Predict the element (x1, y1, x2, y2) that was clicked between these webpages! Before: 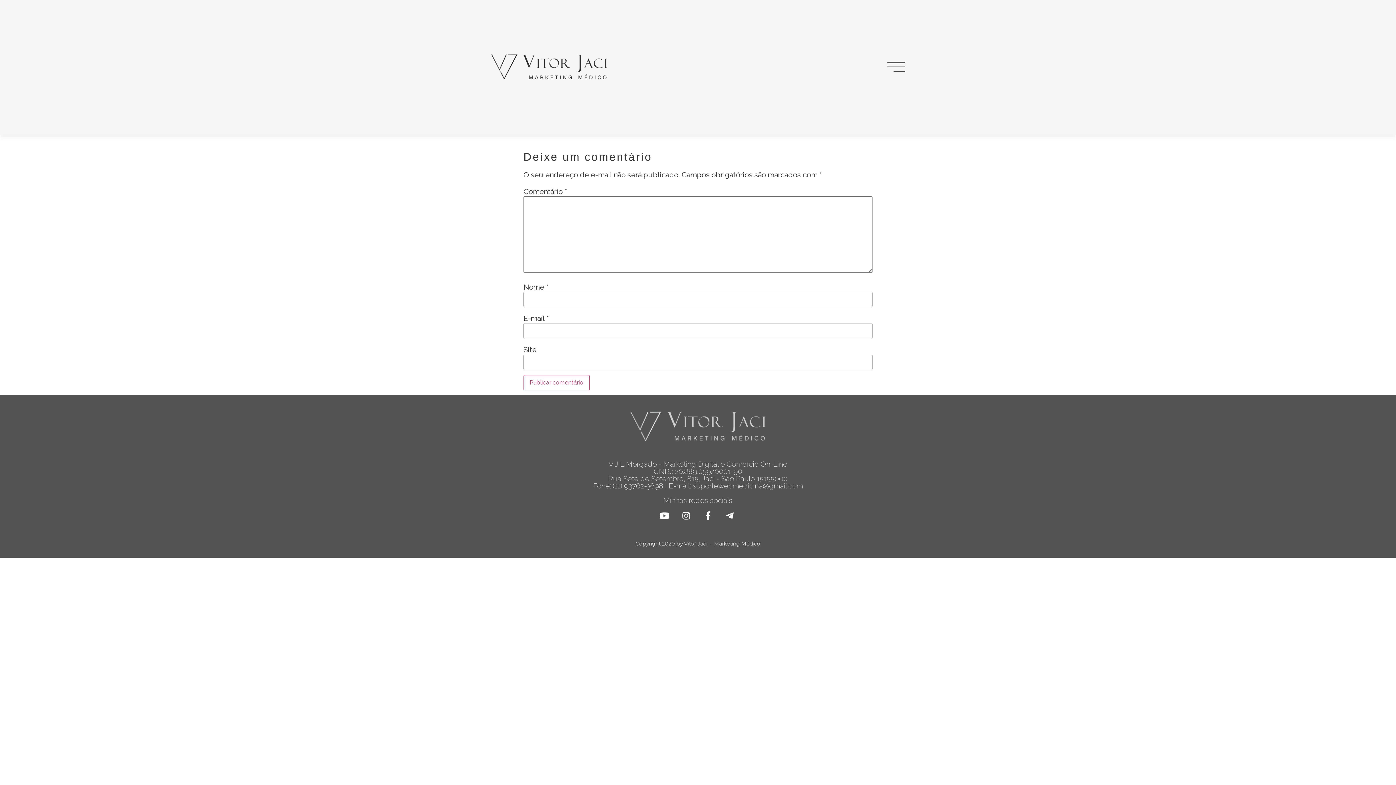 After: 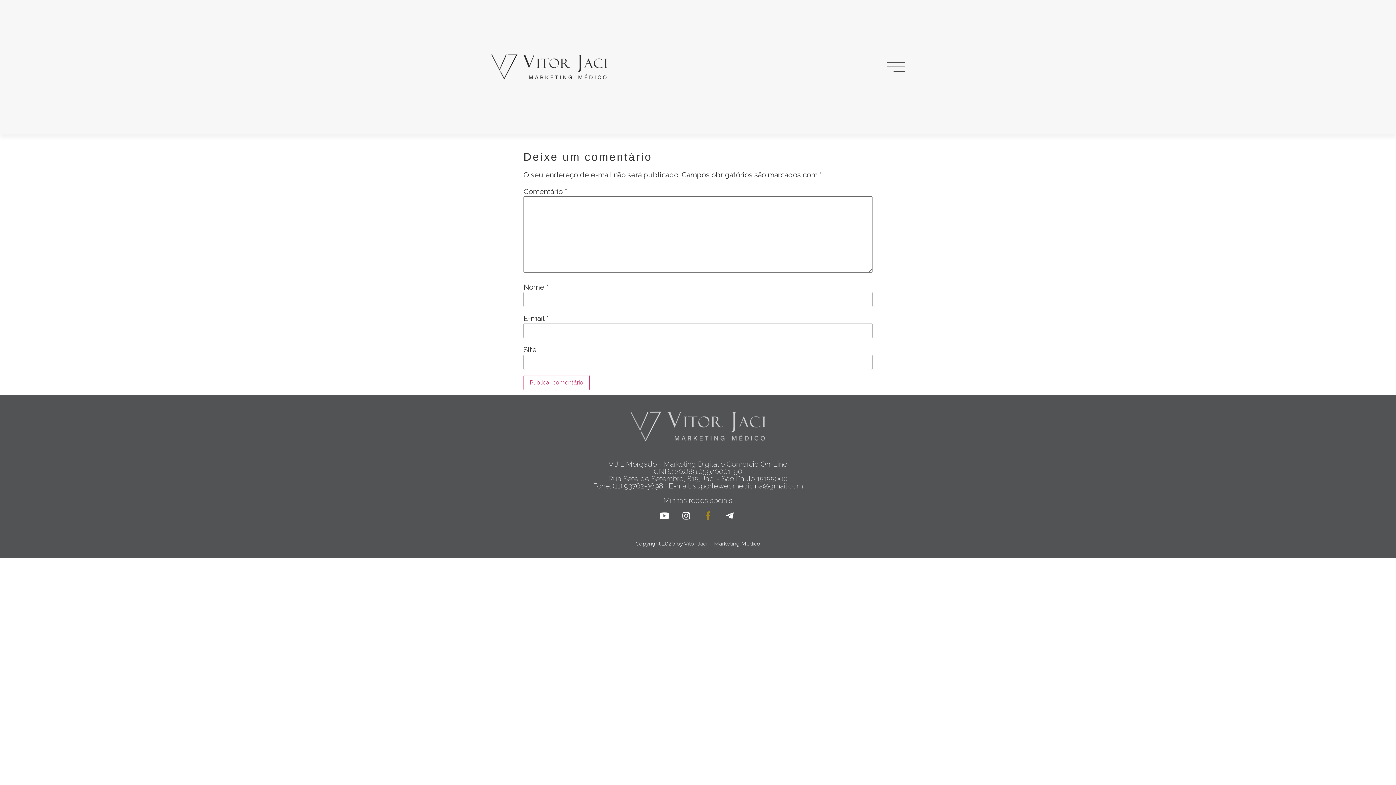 Action: bbox: (702, 511, 715, 520)